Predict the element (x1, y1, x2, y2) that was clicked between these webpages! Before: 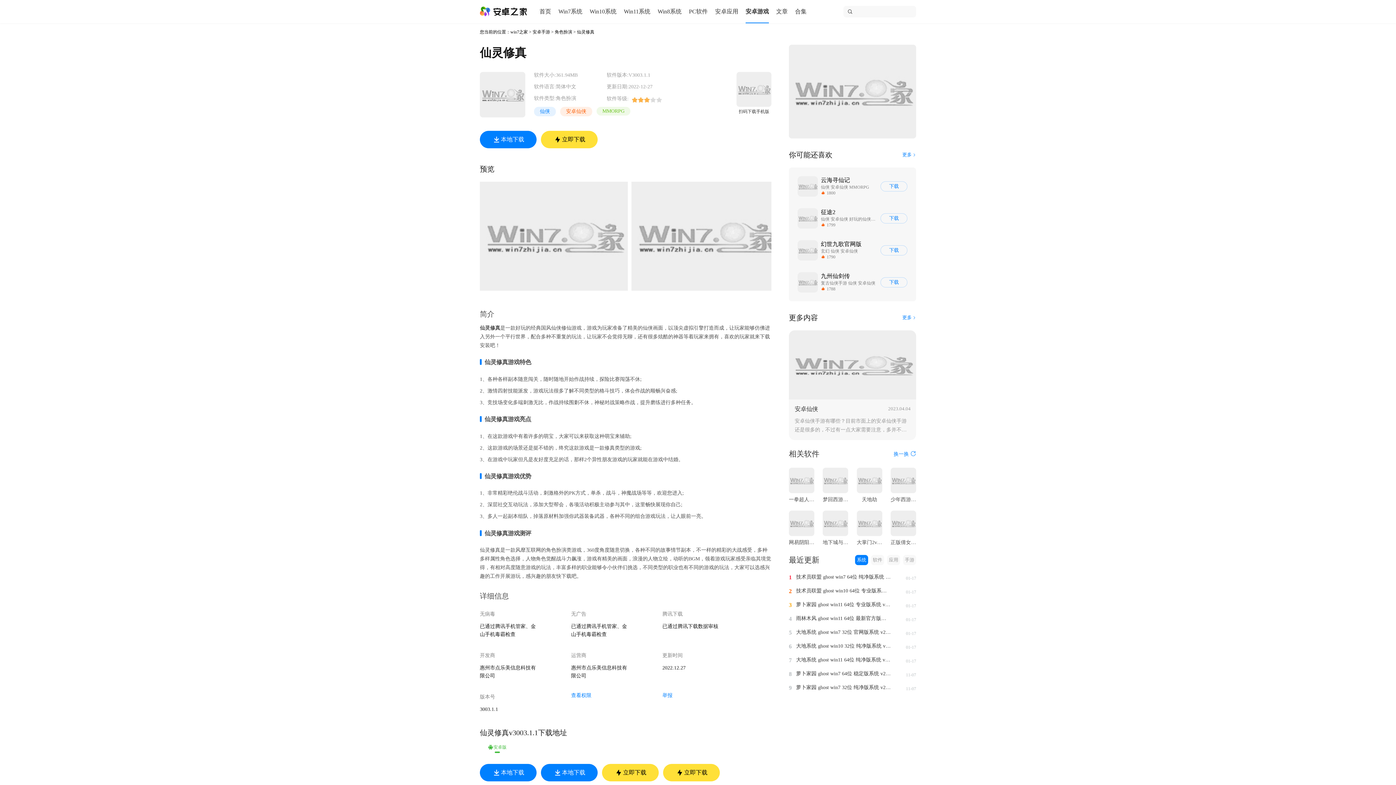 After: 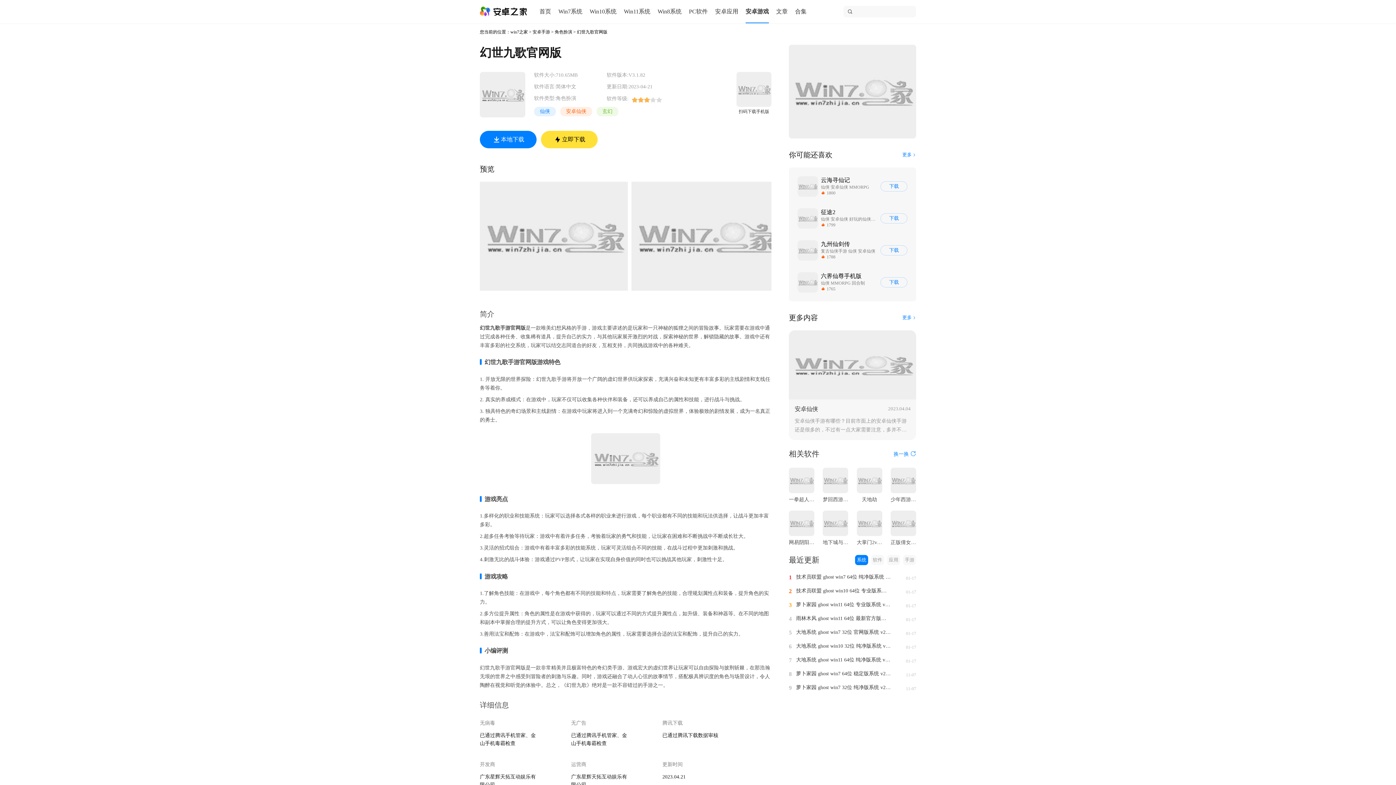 Action: label: 幻世九歌官网版
玄幻 仙侠 安卓仙侠
1790

下载 bbox: (794, 237, 910, 263)